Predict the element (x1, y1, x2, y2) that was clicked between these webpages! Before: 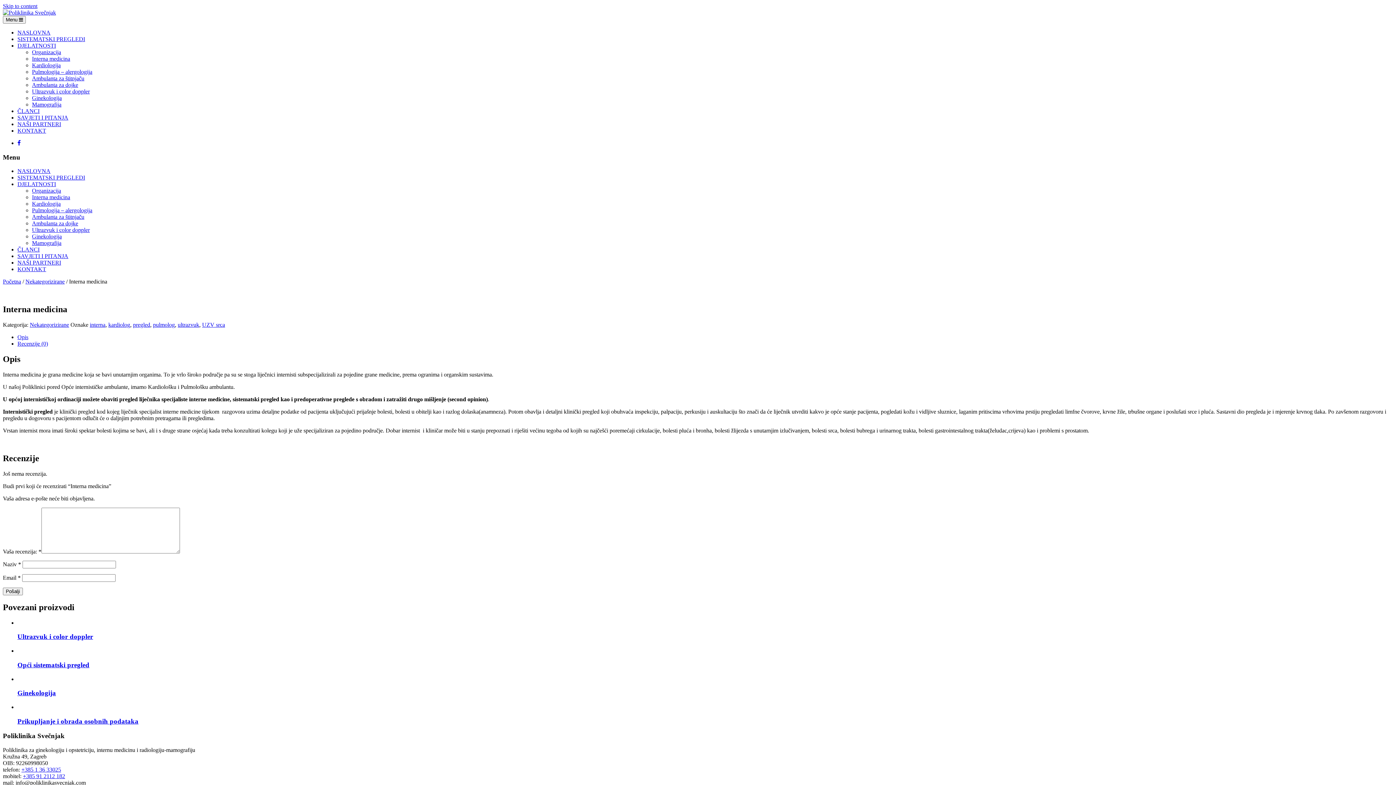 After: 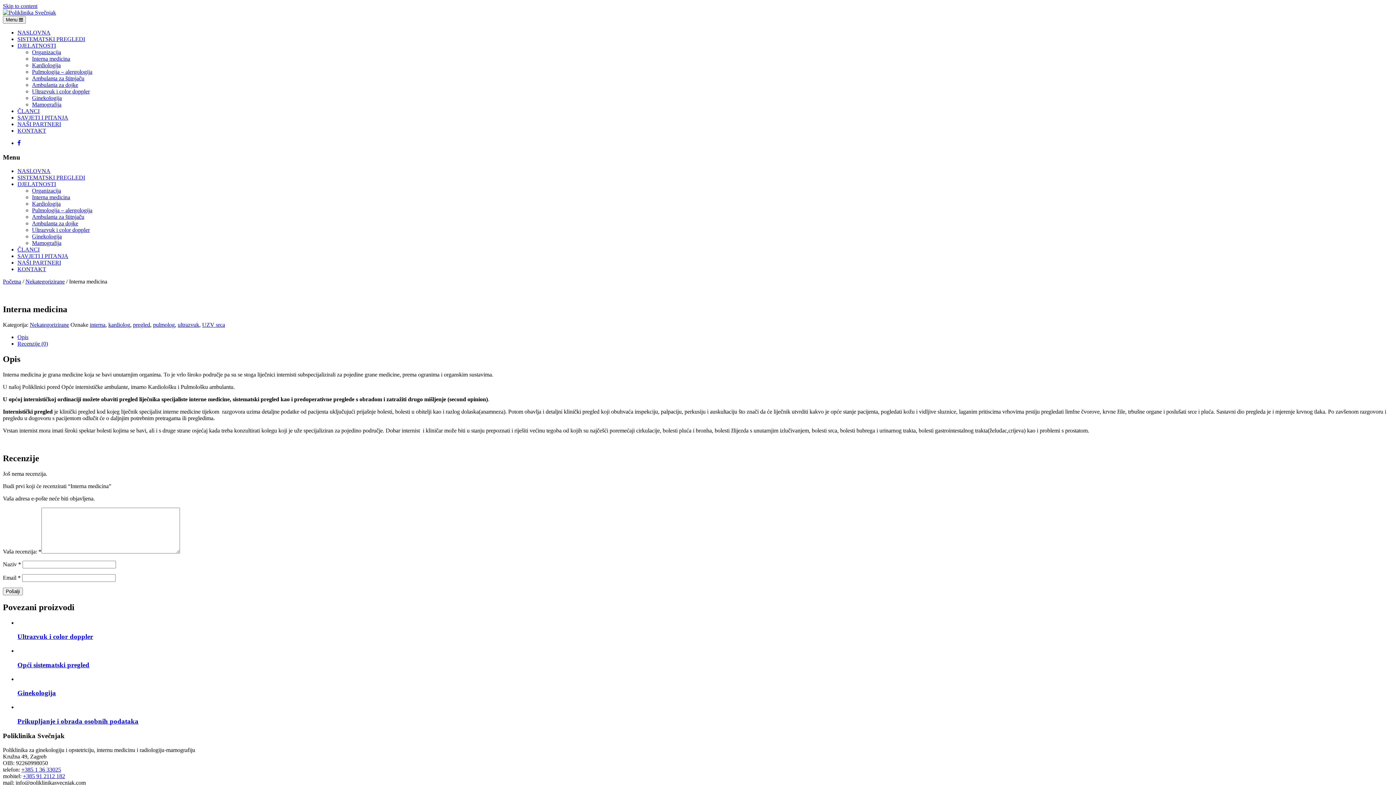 Action: bbox: (21, 766, 61, 773) label: +385 1 36 33025